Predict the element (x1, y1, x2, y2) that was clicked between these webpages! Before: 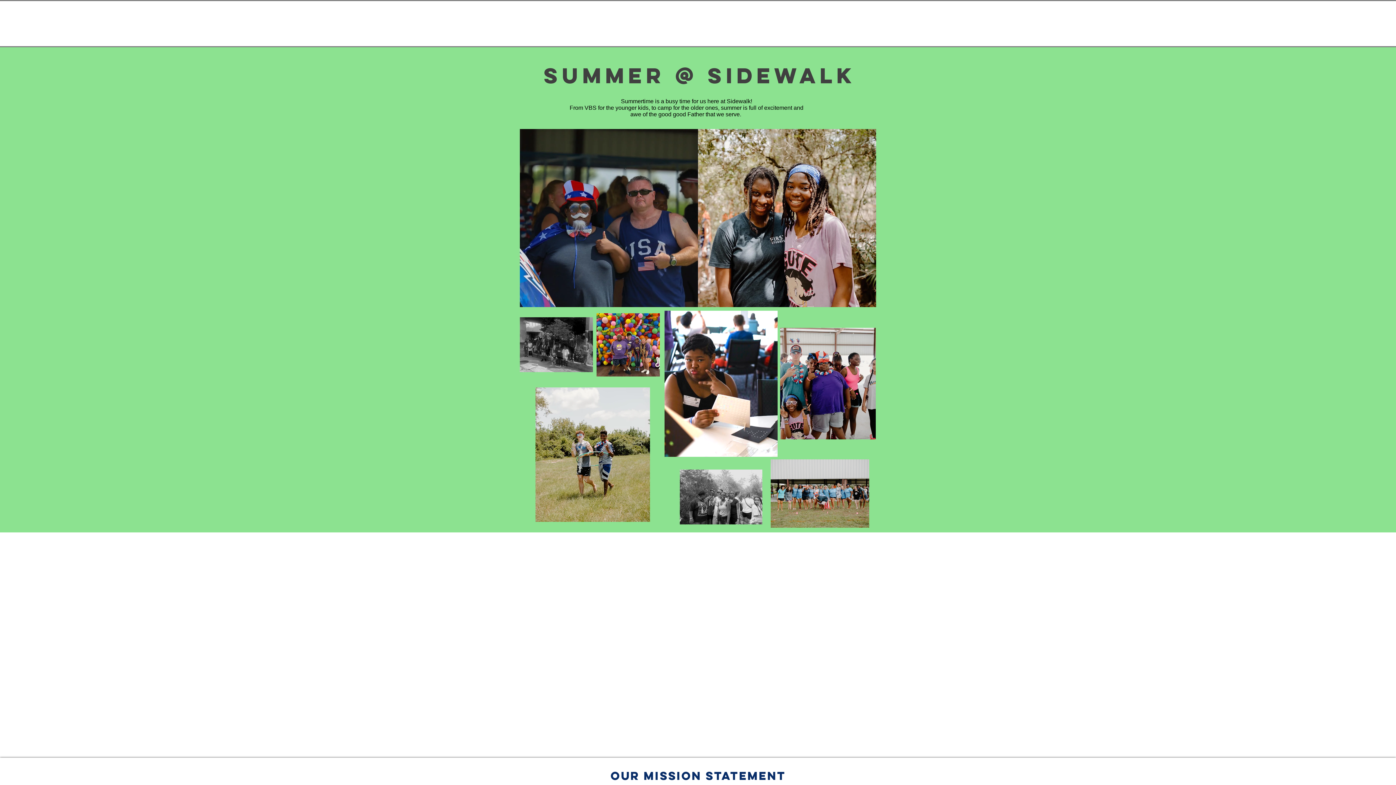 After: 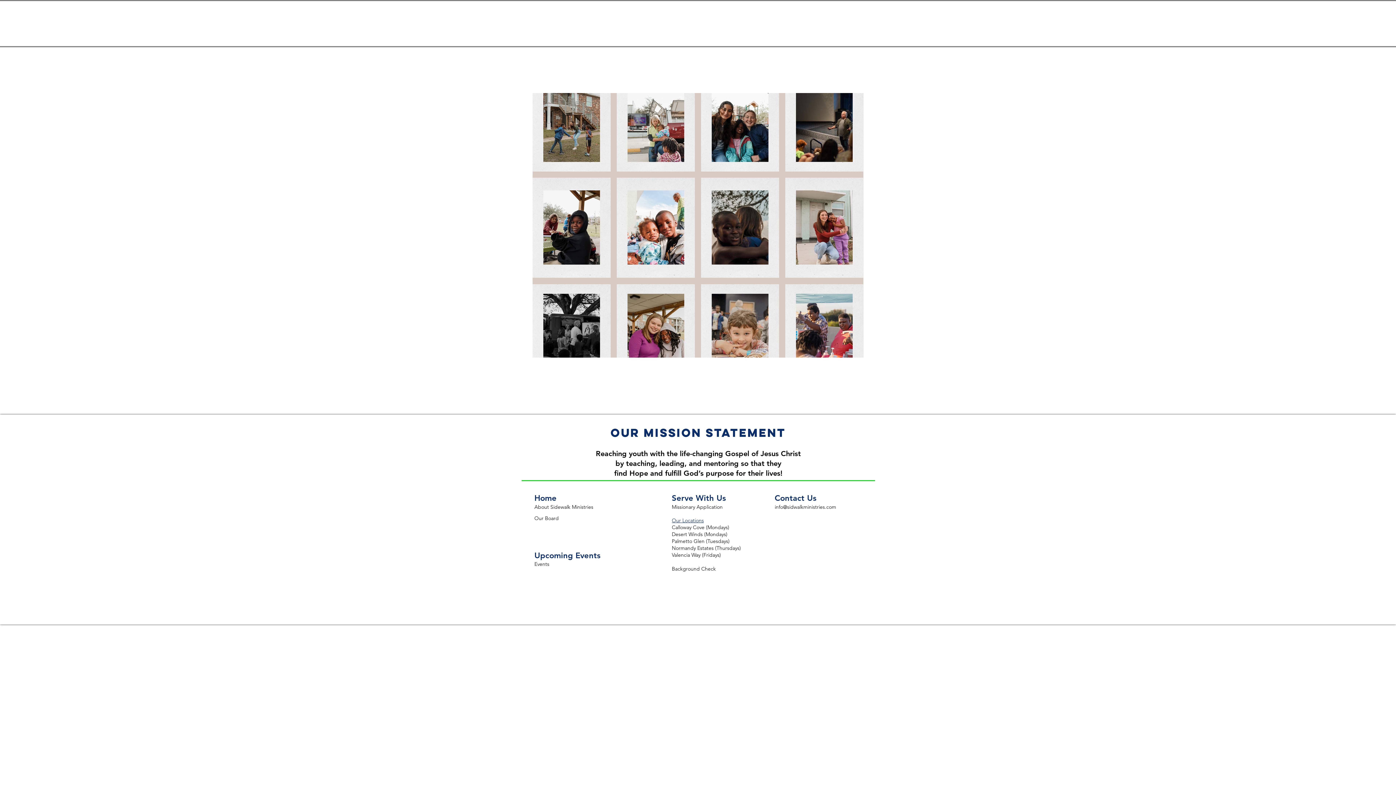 Action: label: MEDIA bbox: (745, 18, 778, 38)